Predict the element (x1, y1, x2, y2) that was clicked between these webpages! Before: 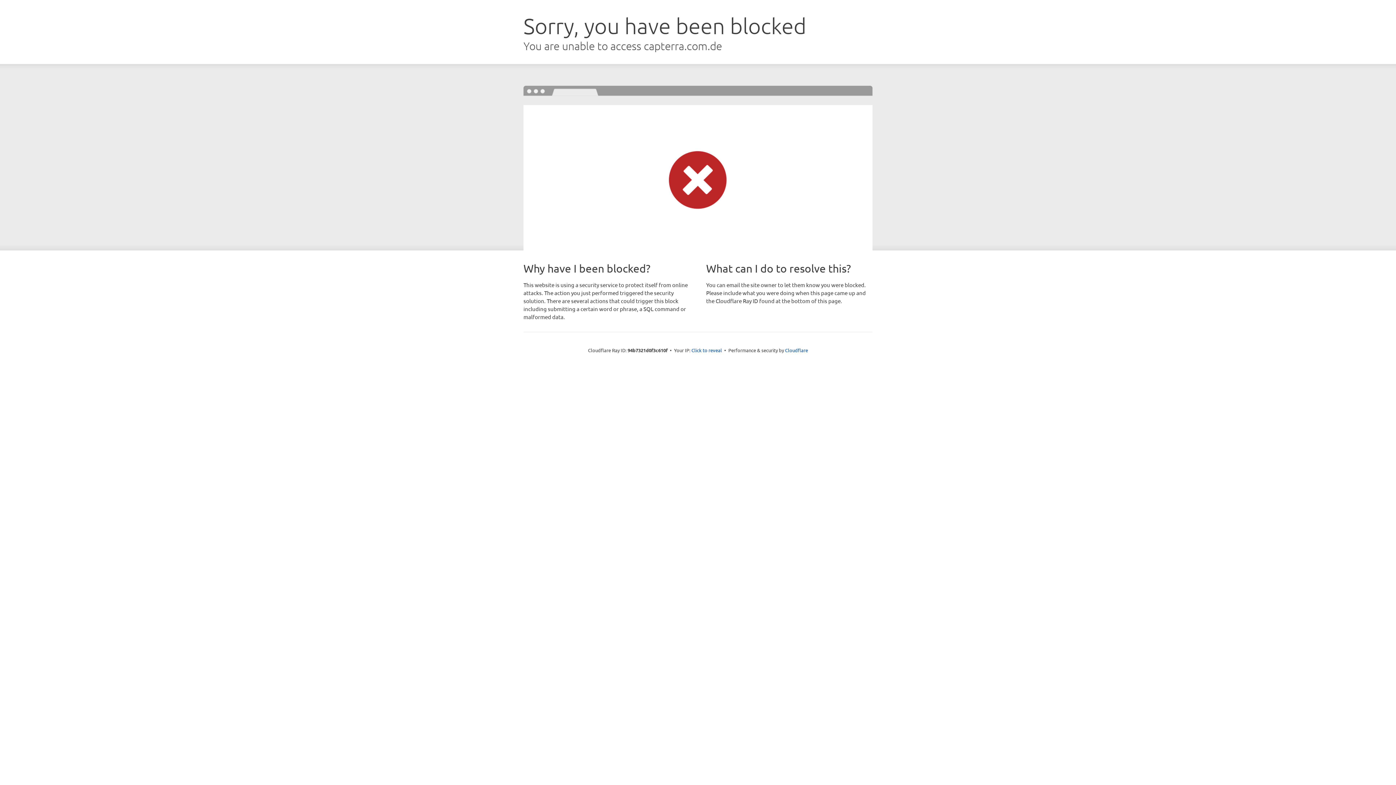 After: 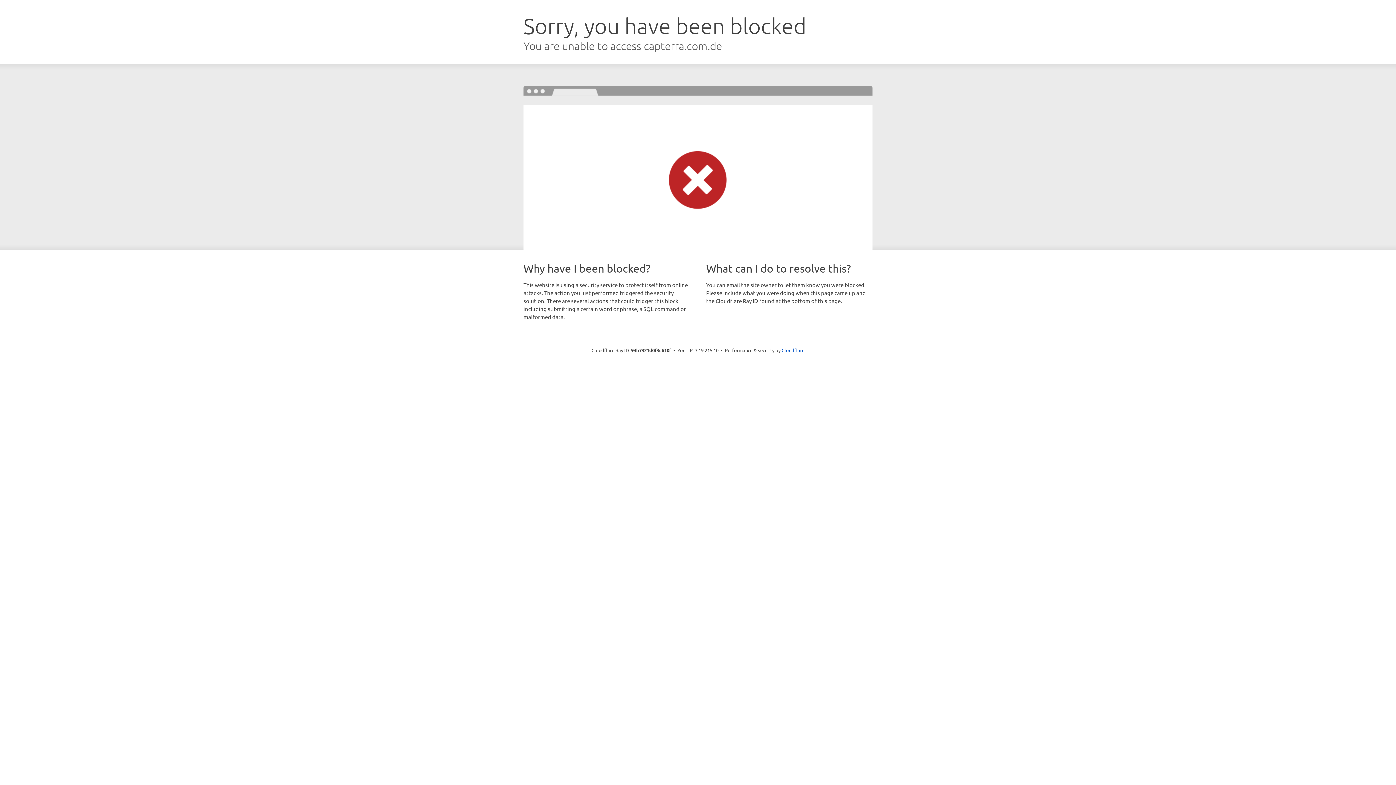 Action: label: Click to reveal bbox: (691, 346, 722, 353)